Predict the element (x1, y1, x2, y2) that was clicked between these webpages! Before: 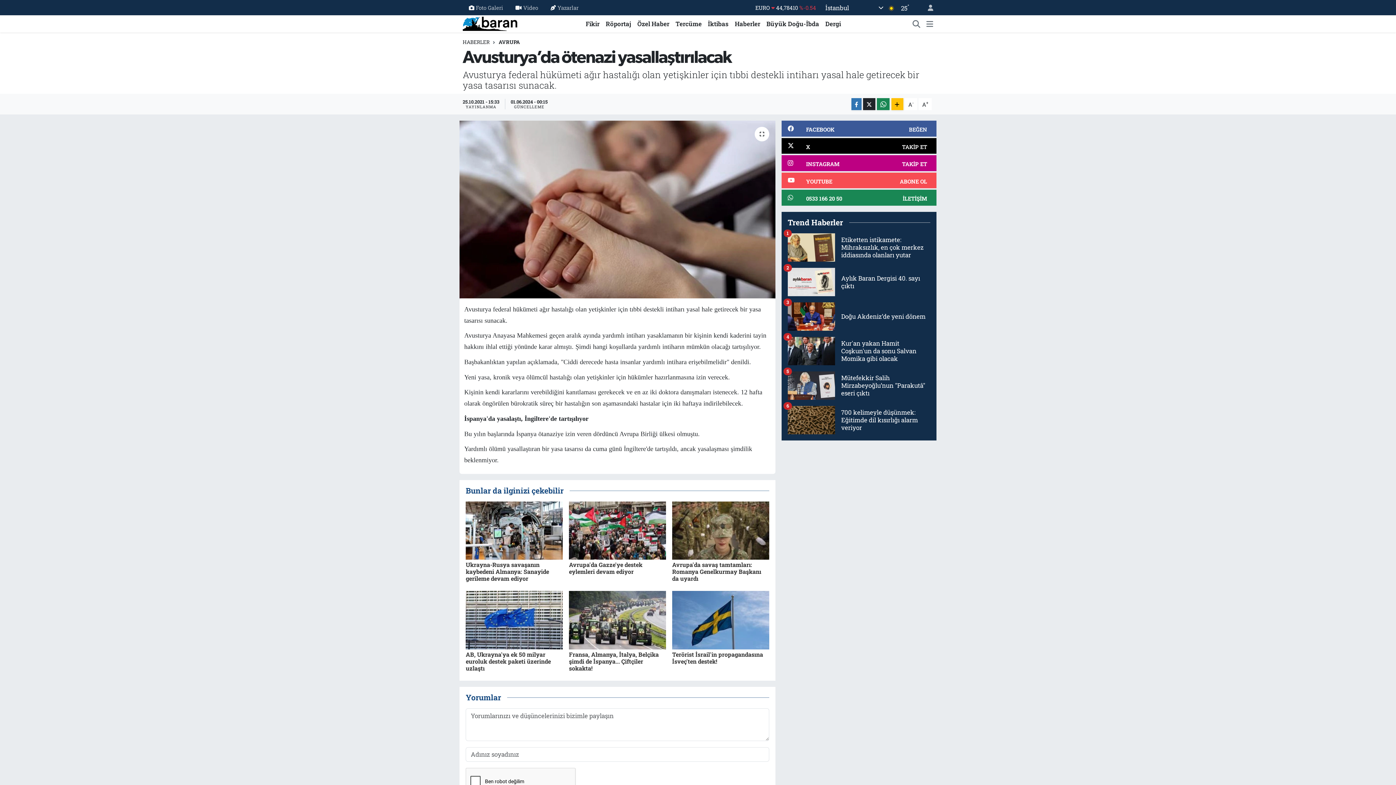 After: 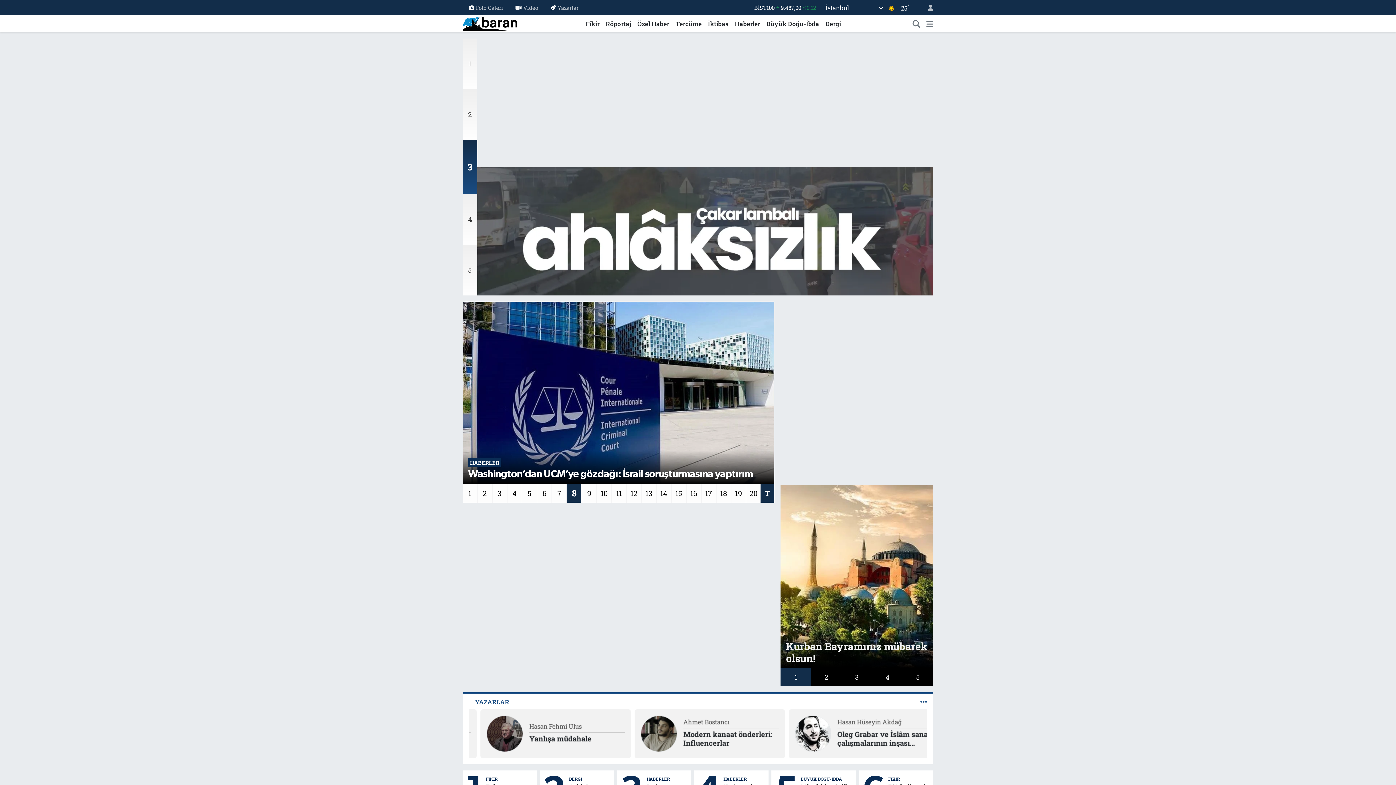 Action: label: HABERLER bbox: (462, 38, 489, 45)